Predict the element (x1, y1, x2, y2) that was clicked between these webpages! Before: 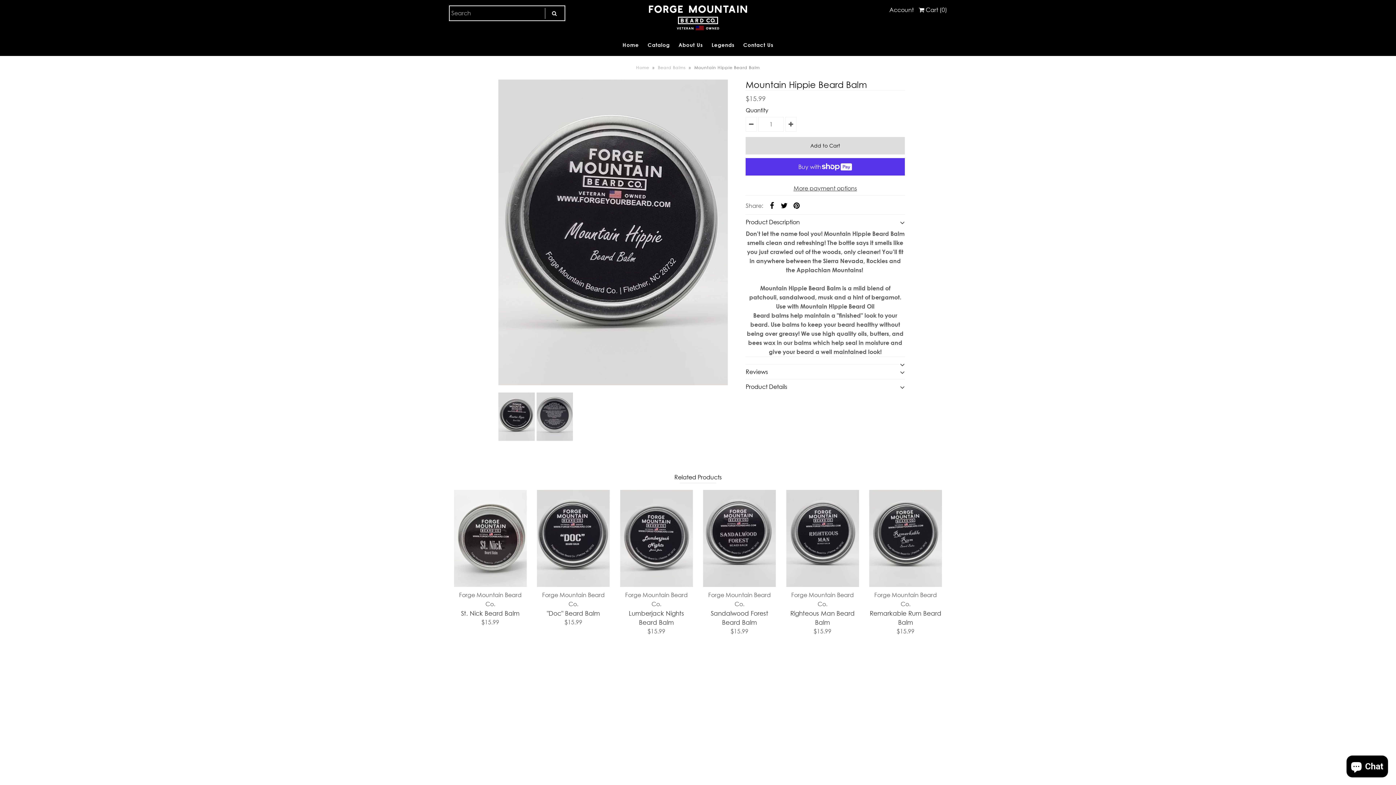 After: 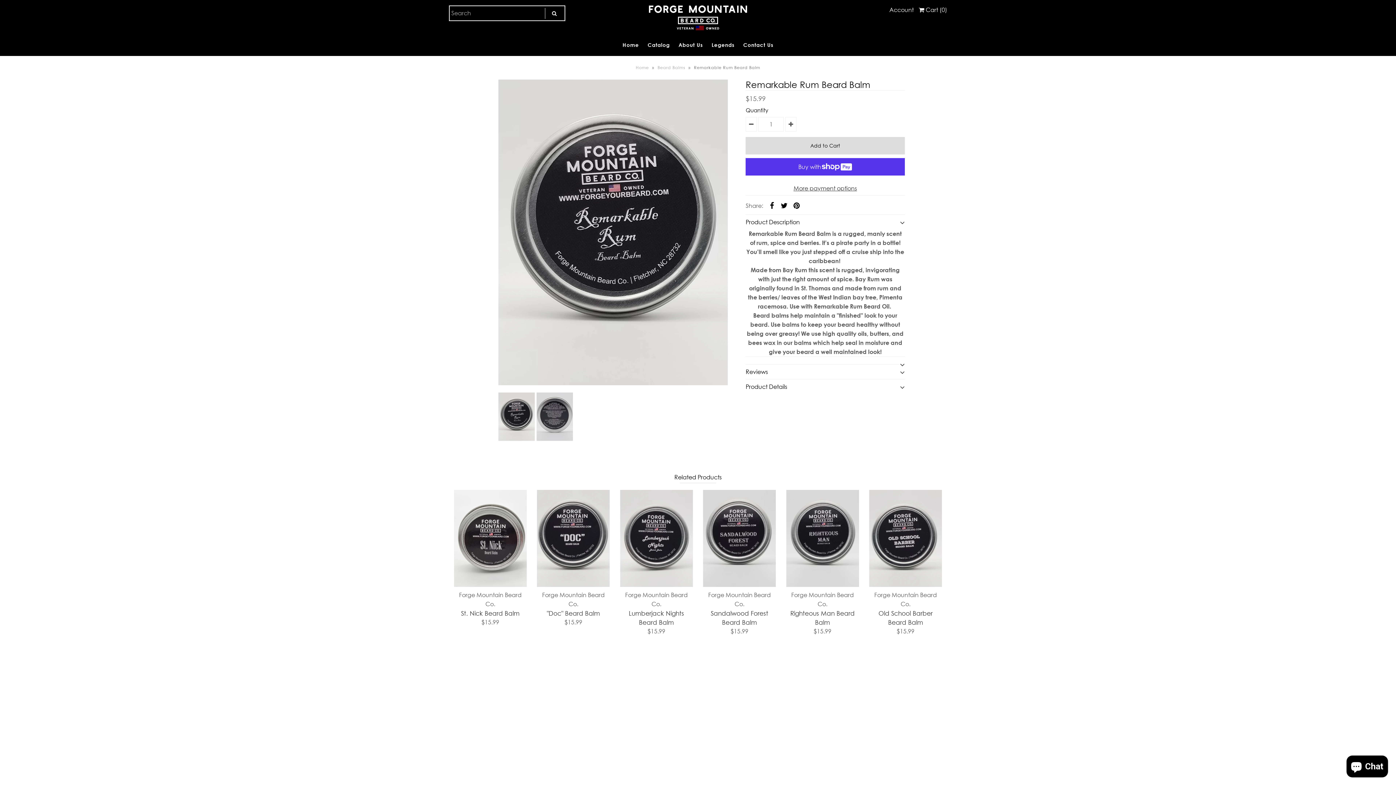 Action: bbox: (869, 608, 942, 627) label: Remarkable Rum Beard Balm